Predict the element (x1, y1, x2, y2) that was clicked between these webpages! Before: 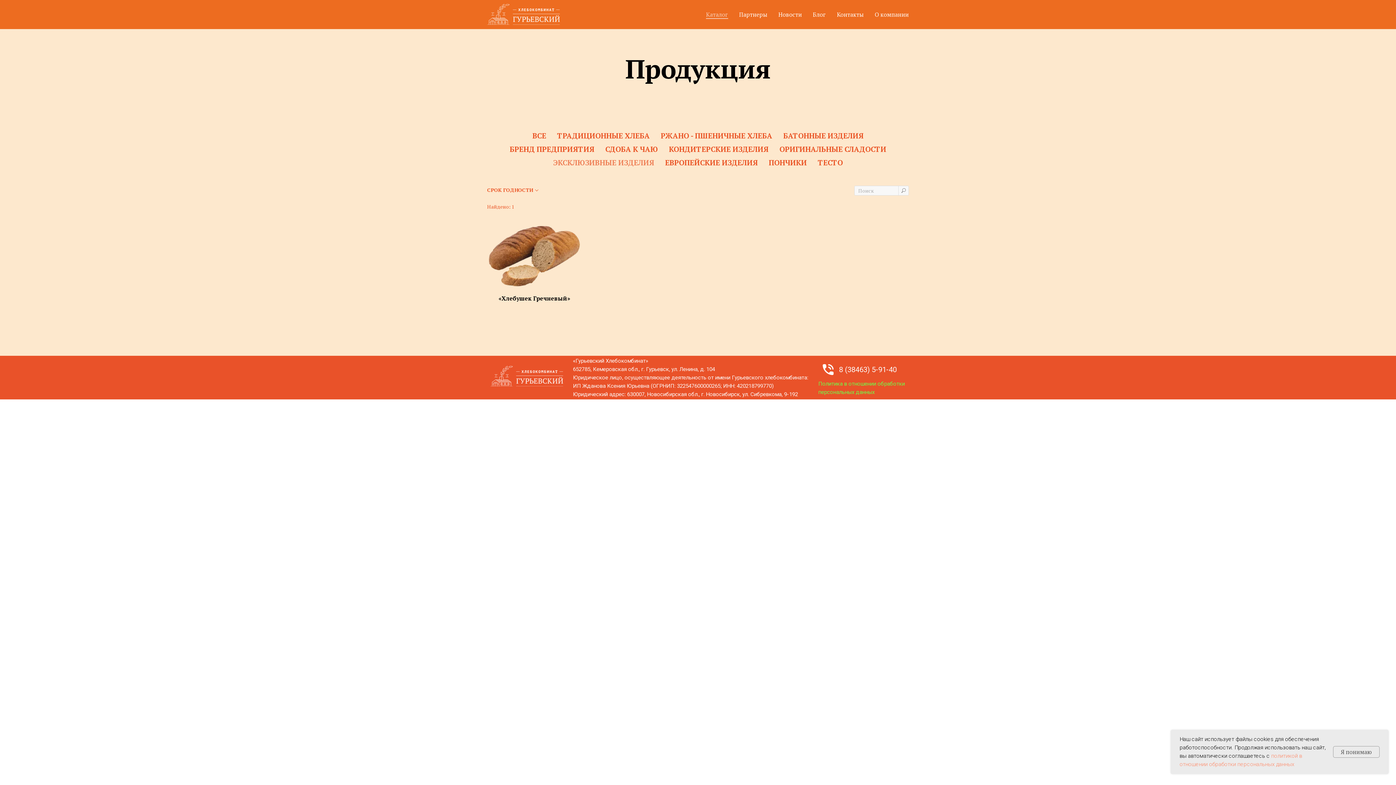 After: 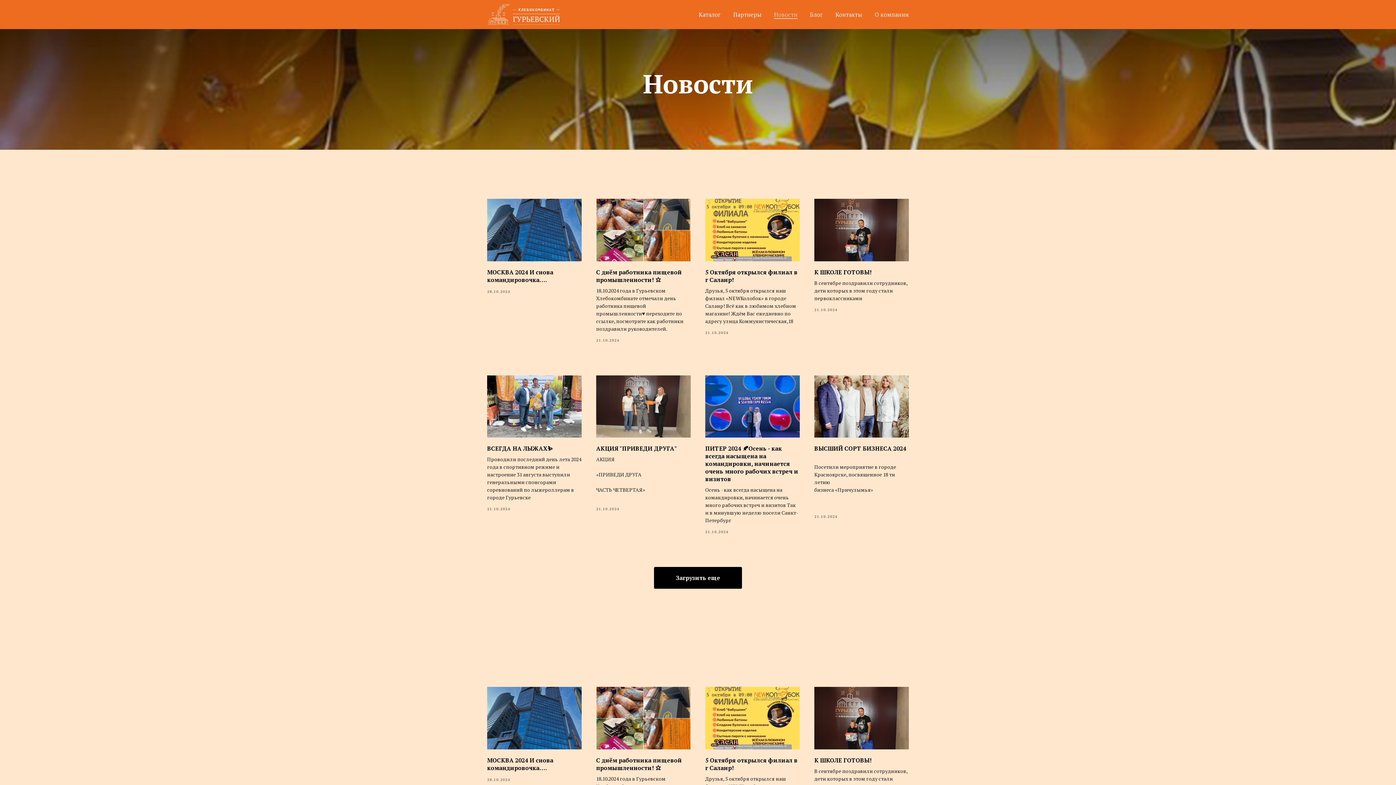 Action: label: Новости bbox: (778, 10, 802, 18)